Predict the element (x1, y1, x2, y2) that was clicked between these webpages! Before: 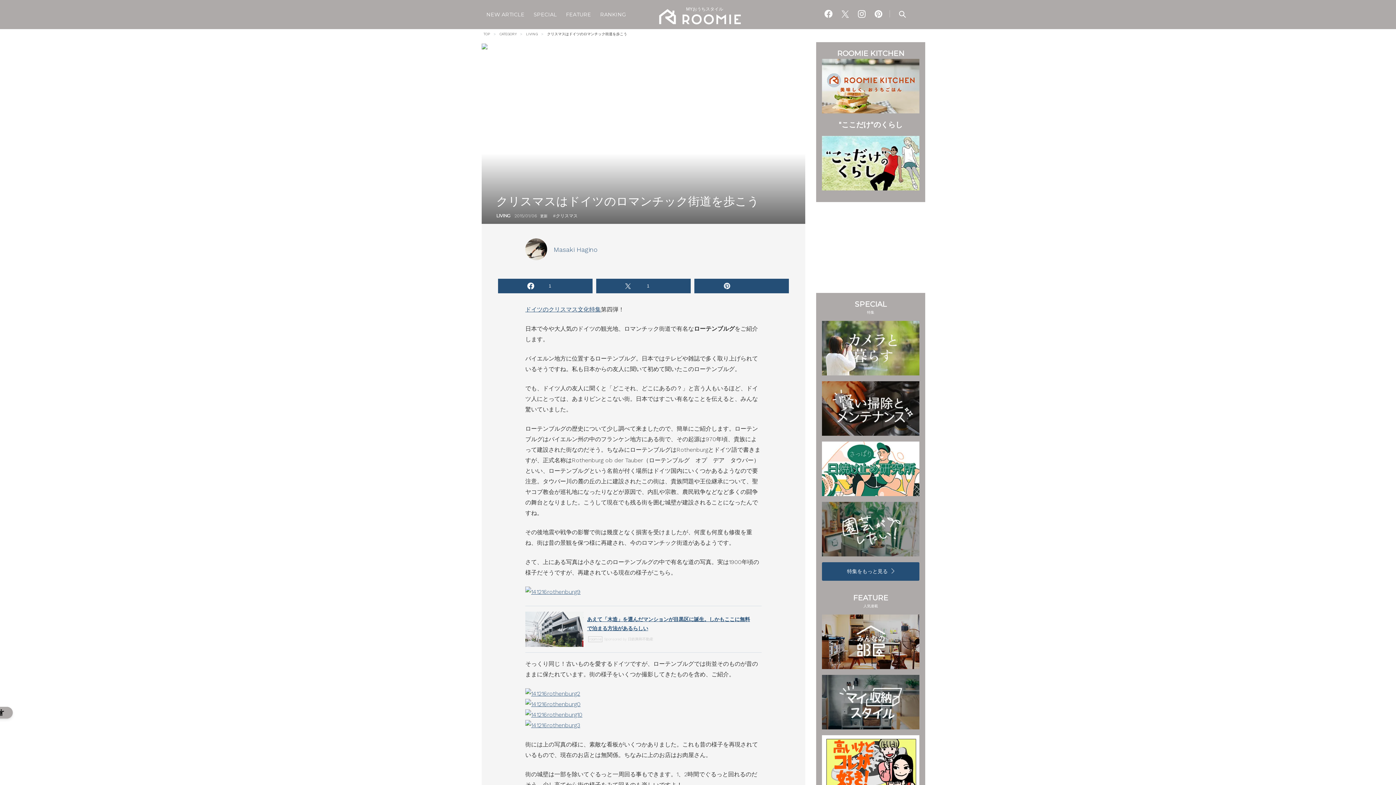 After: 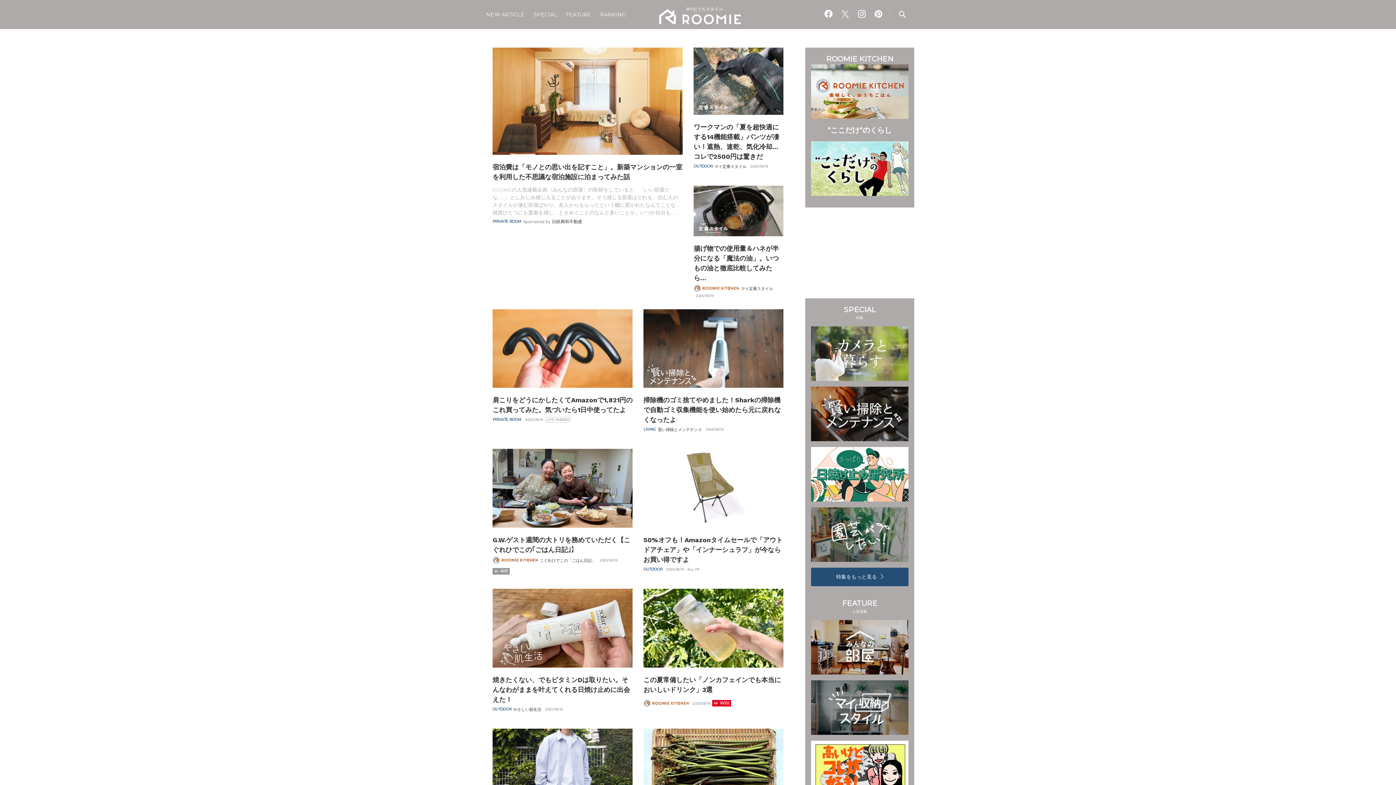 Action: label: TOP bbox: (483, 32, 490, 36)